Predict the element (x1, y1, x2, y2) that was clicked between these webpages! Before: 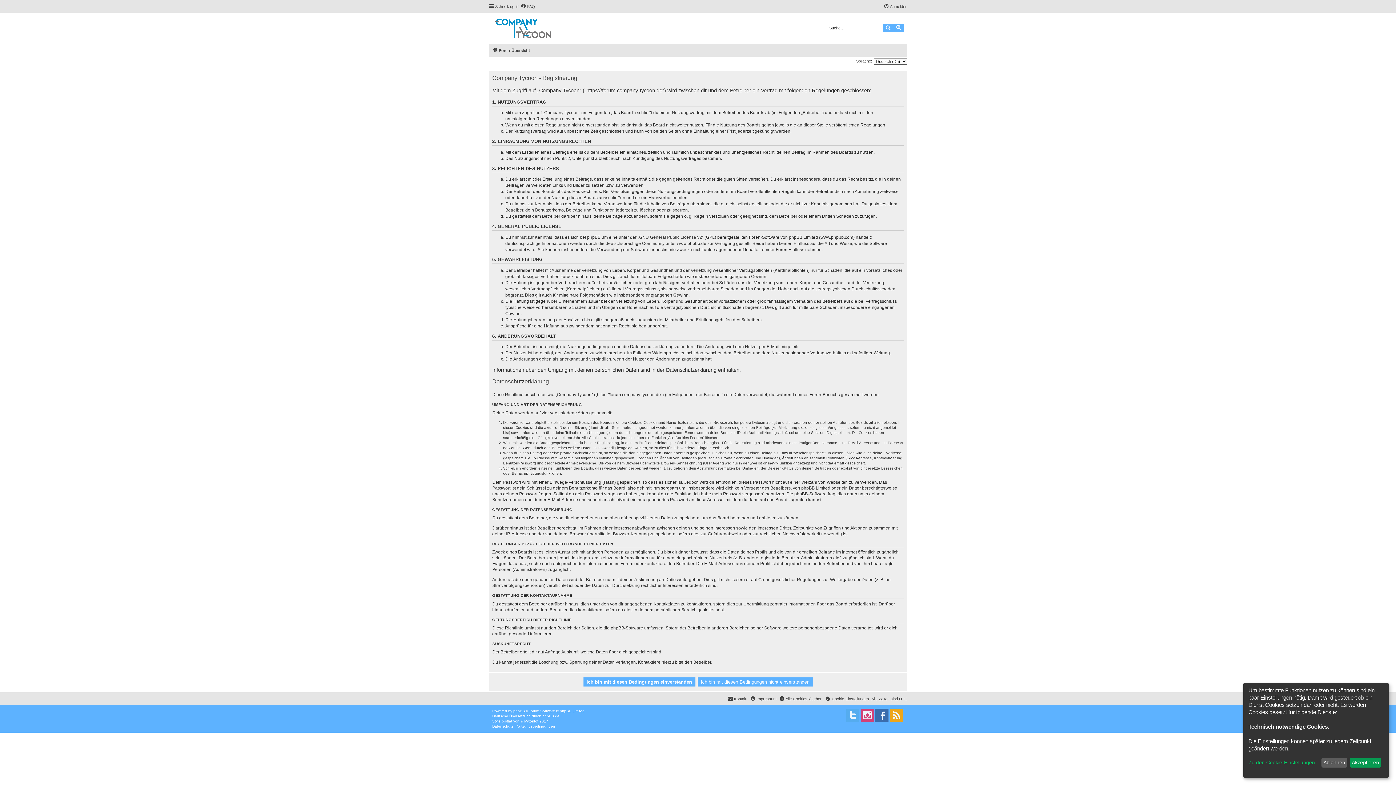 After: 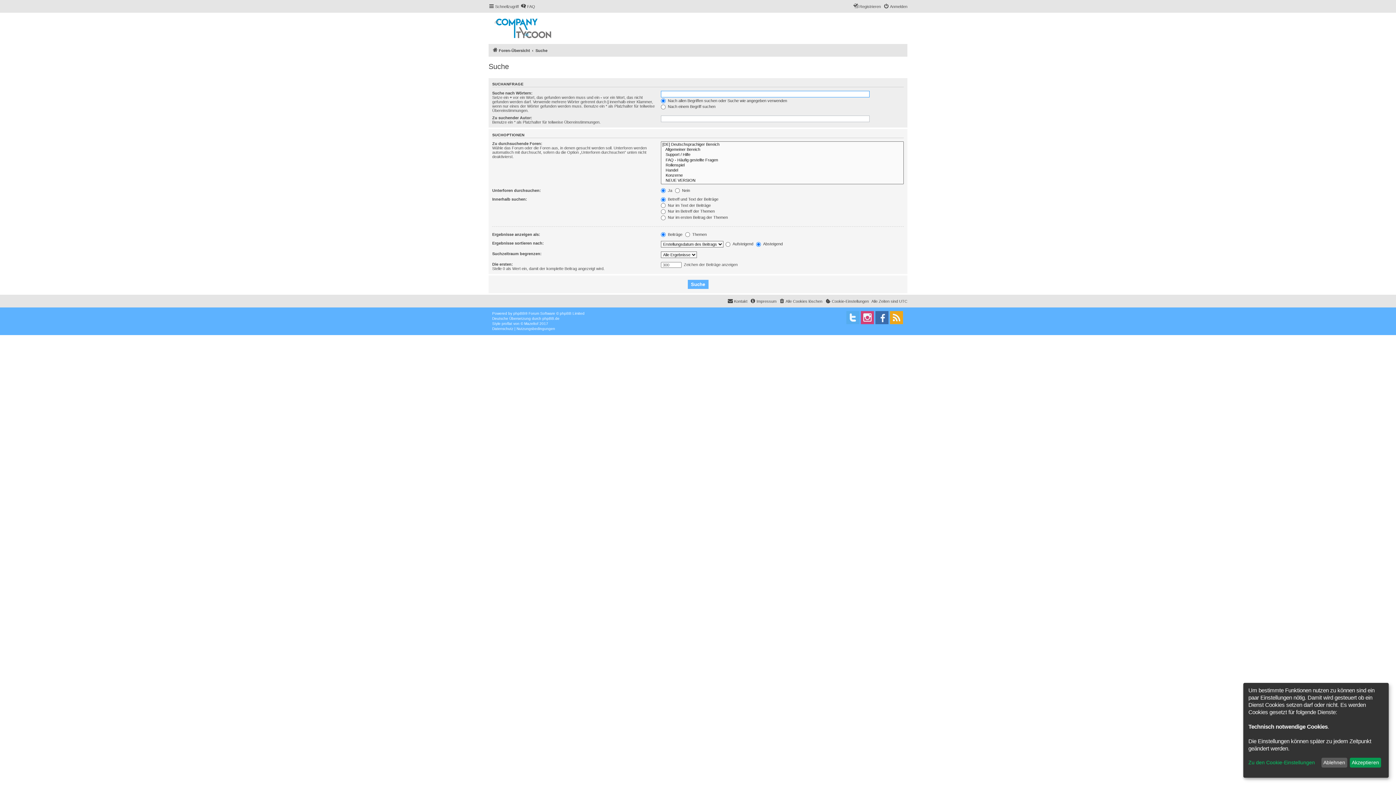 Action: bbox: (893, 23, 904, 32) label: Erweiterte Suche